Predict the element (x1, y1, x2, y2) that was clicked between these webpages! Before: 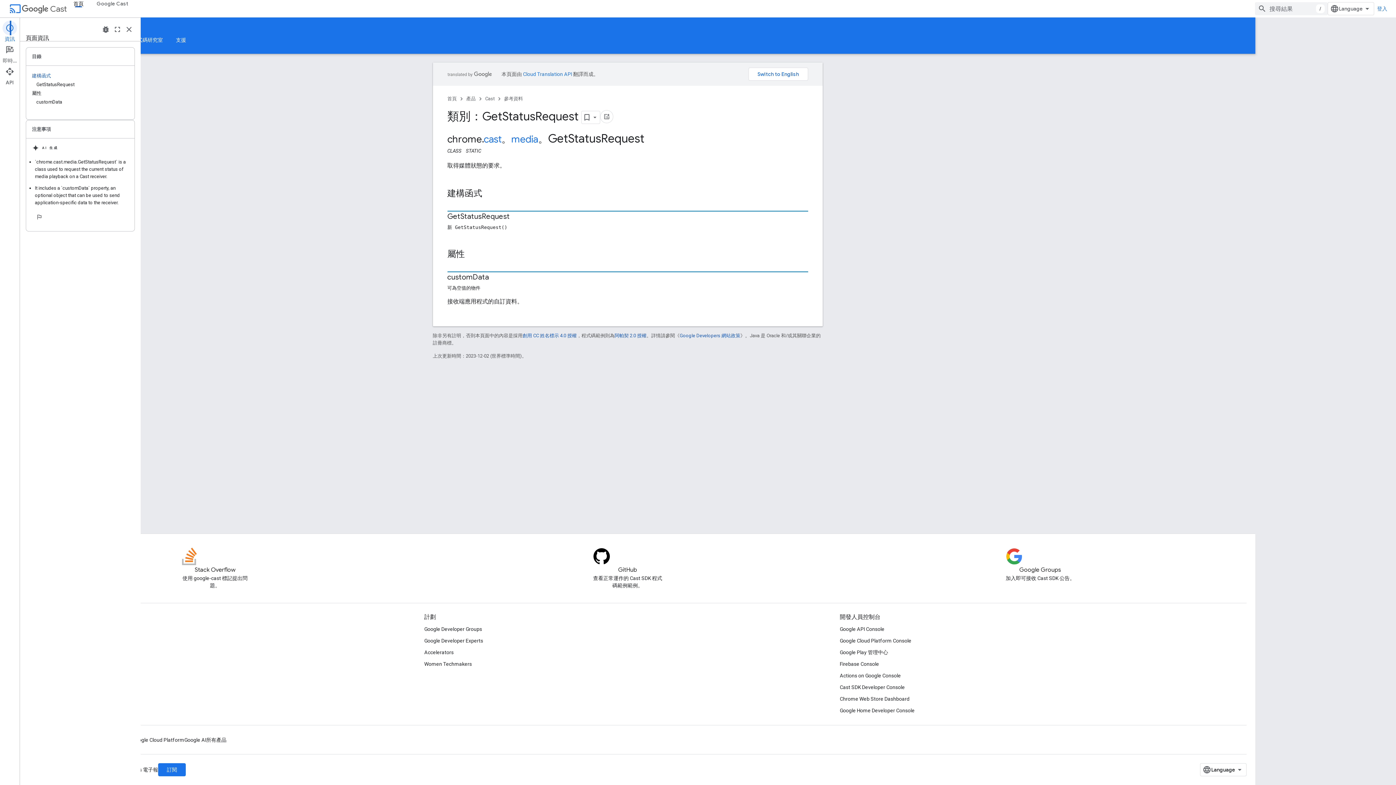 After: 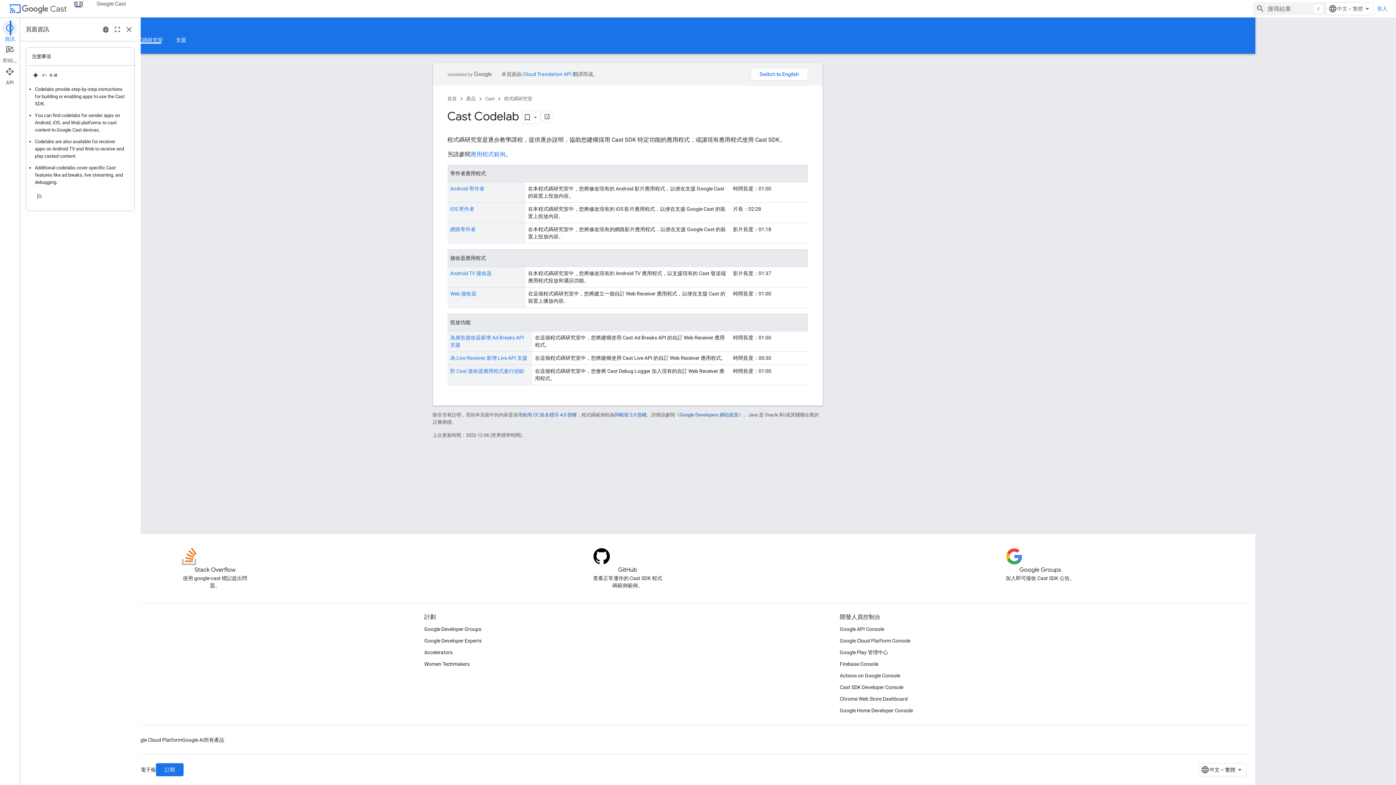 Action: label: 程式碼研究室 bbox: (125, 36, 169, 43)